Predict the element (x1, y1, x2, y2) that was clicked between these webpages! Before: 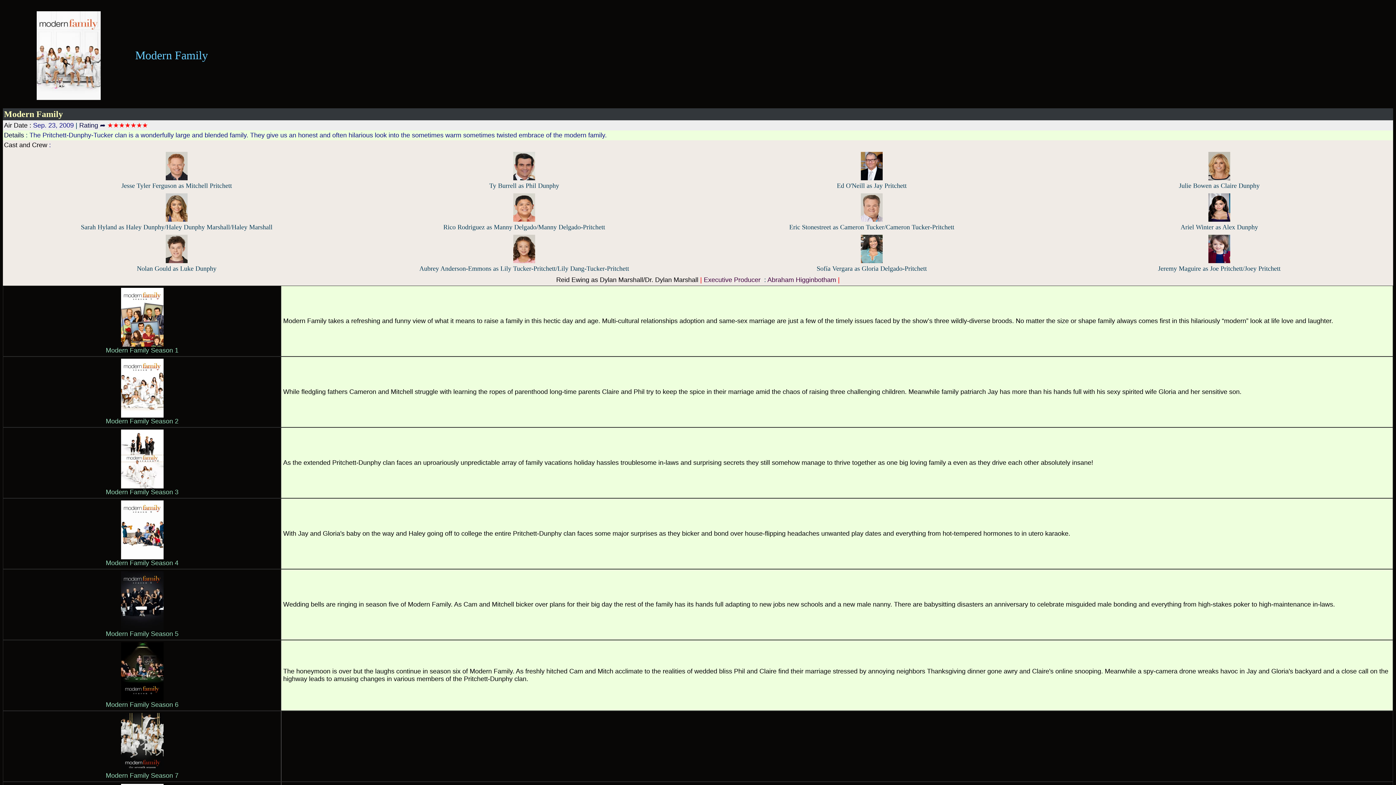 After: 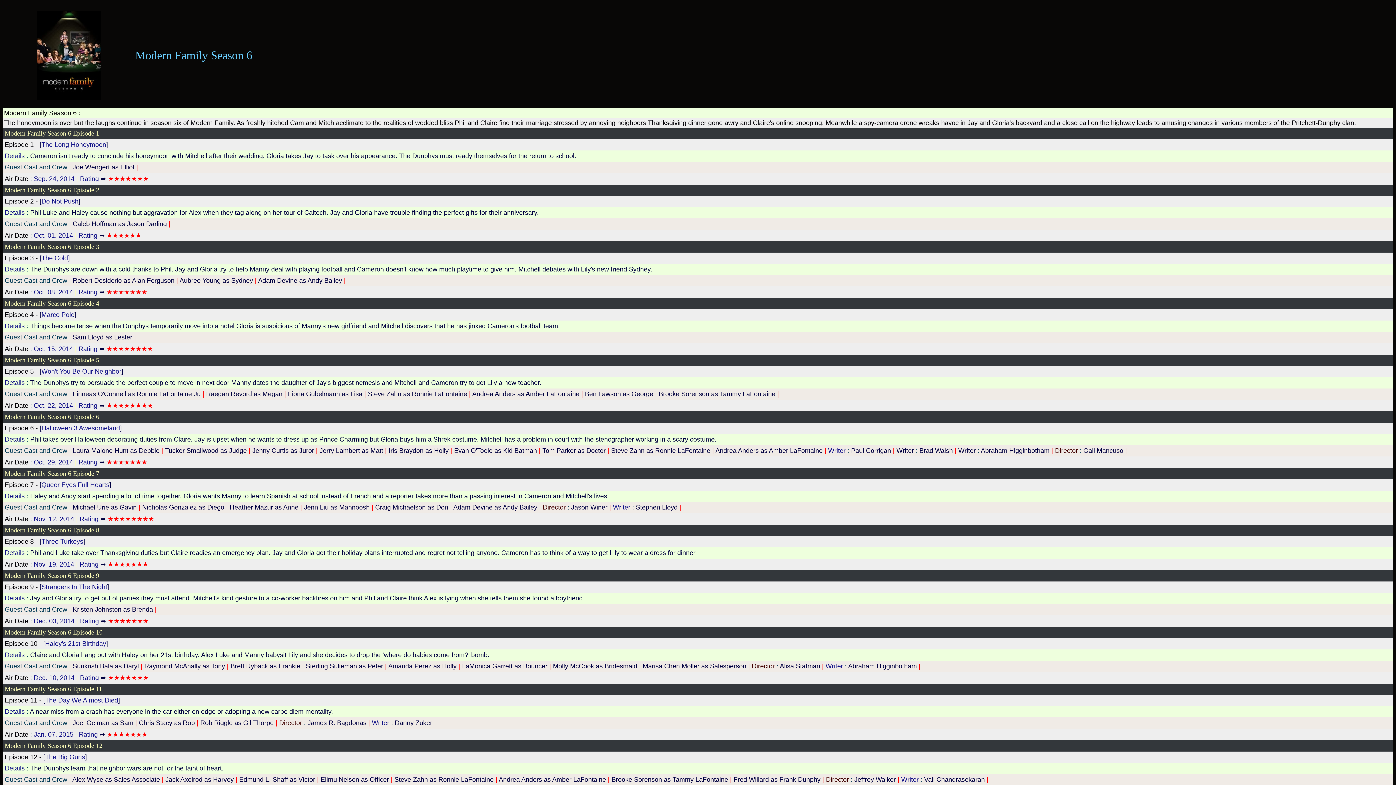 Action: label: 
Modern Family Season 6 bbox: (105, 695, 178, 708)